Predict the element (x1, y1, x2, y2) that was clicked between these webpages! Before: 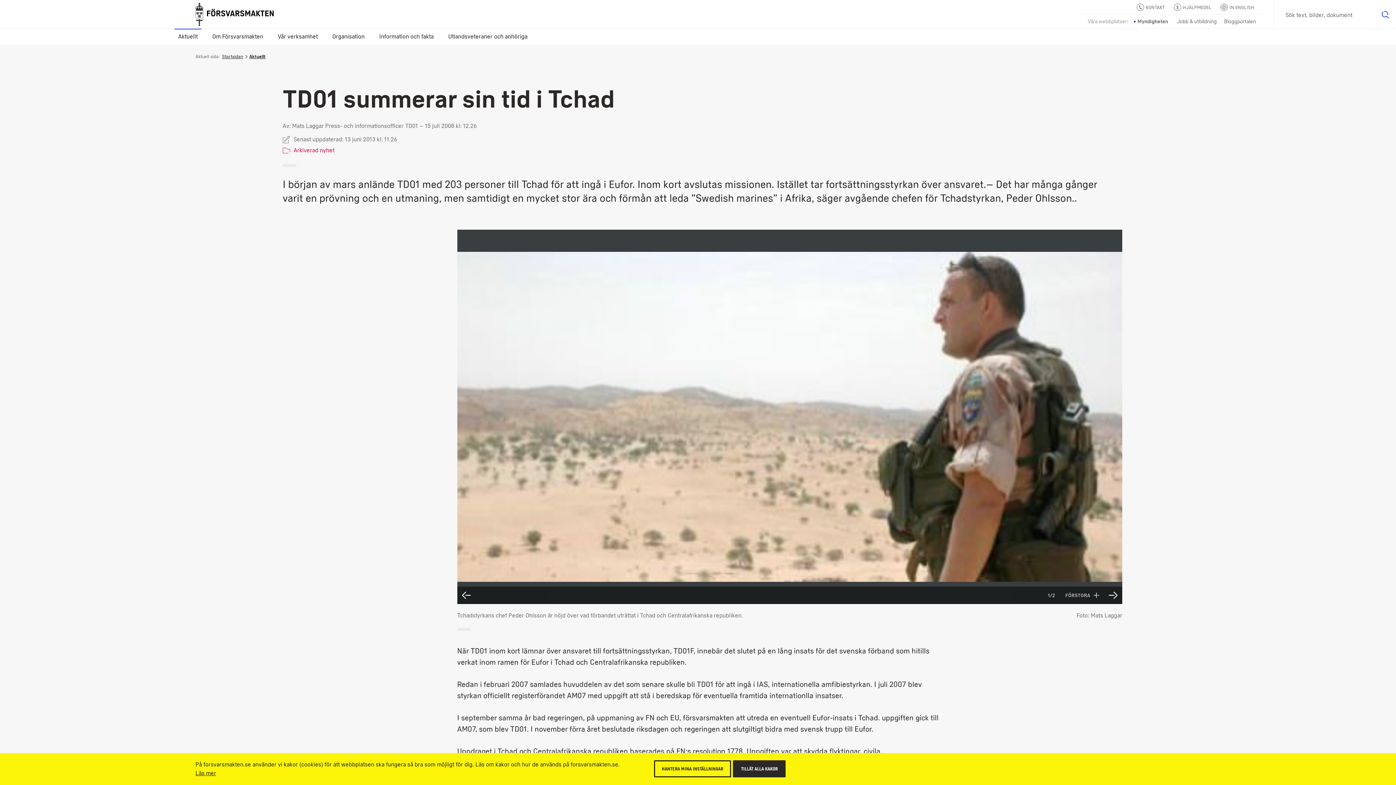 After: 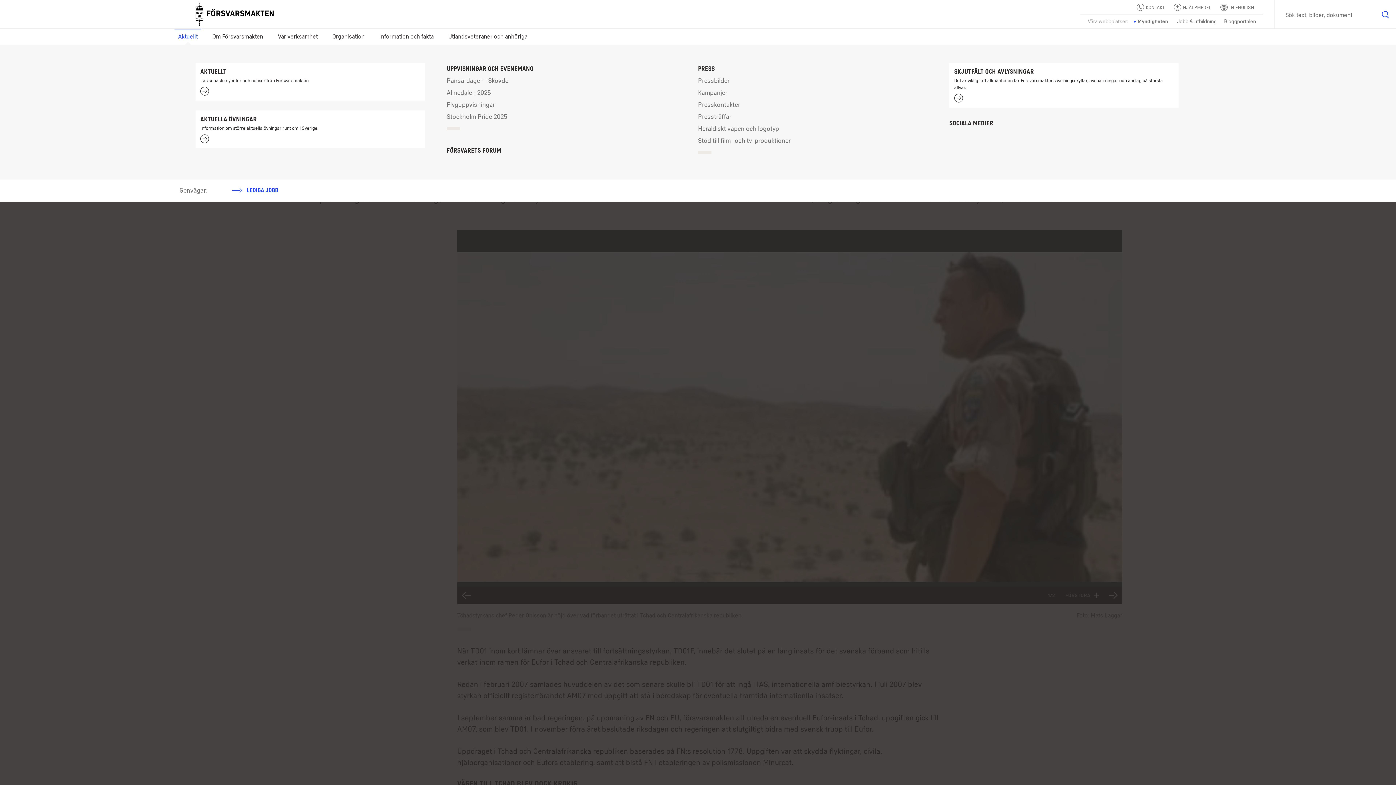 Action: bbox: (174, 28, 201, 44) label: Aktuellt